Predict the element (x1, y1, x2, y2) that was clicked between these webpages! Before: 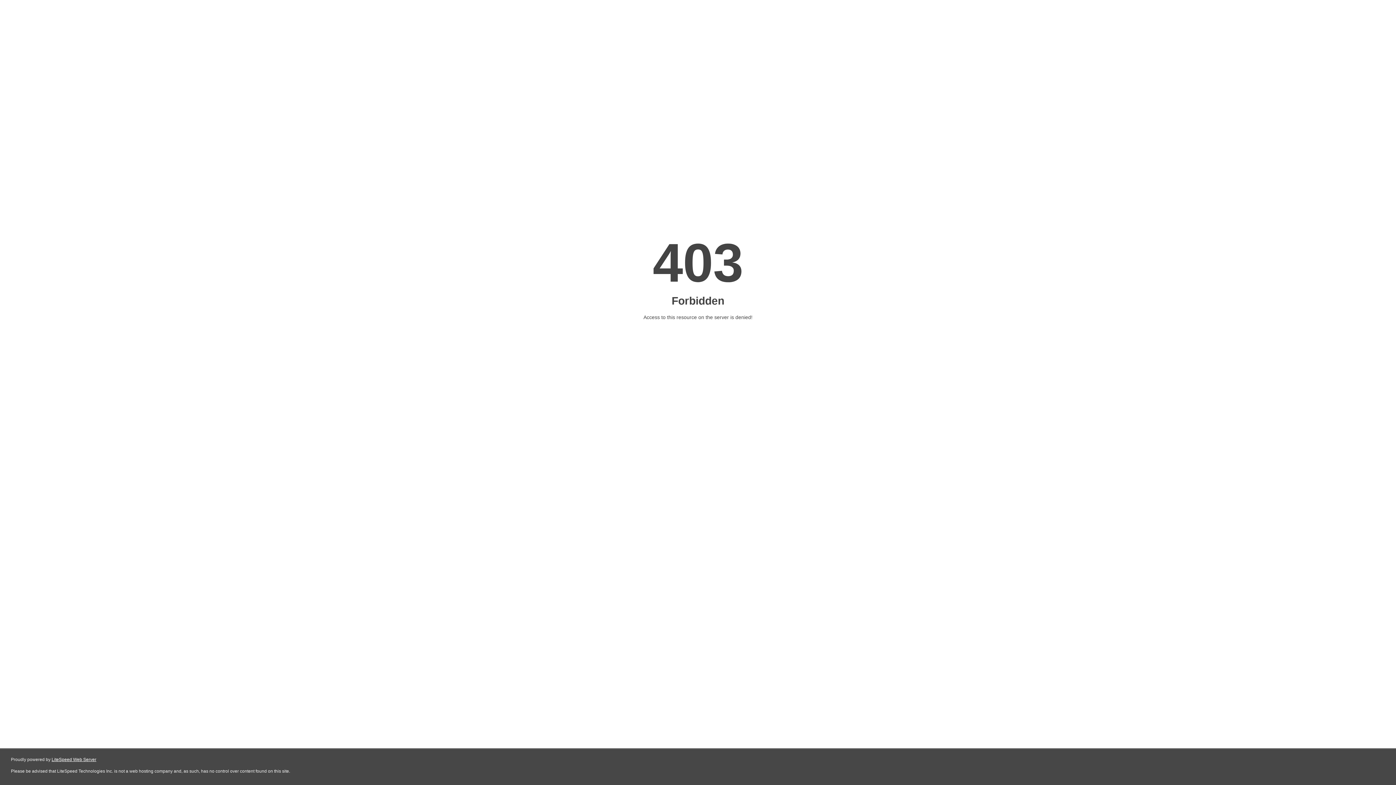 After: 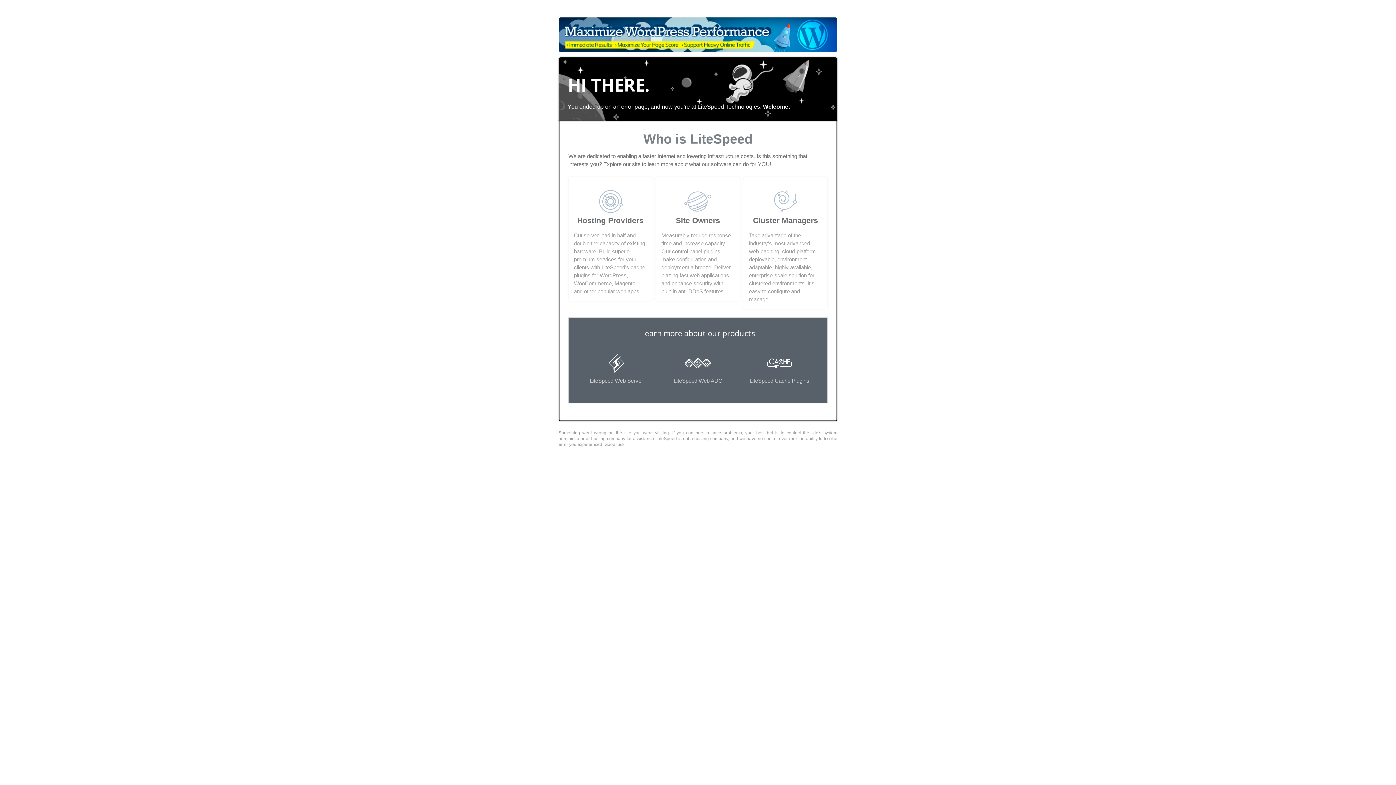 Action: bbox: (51, 757, 96, 762) label: LiteSpeed Web Server